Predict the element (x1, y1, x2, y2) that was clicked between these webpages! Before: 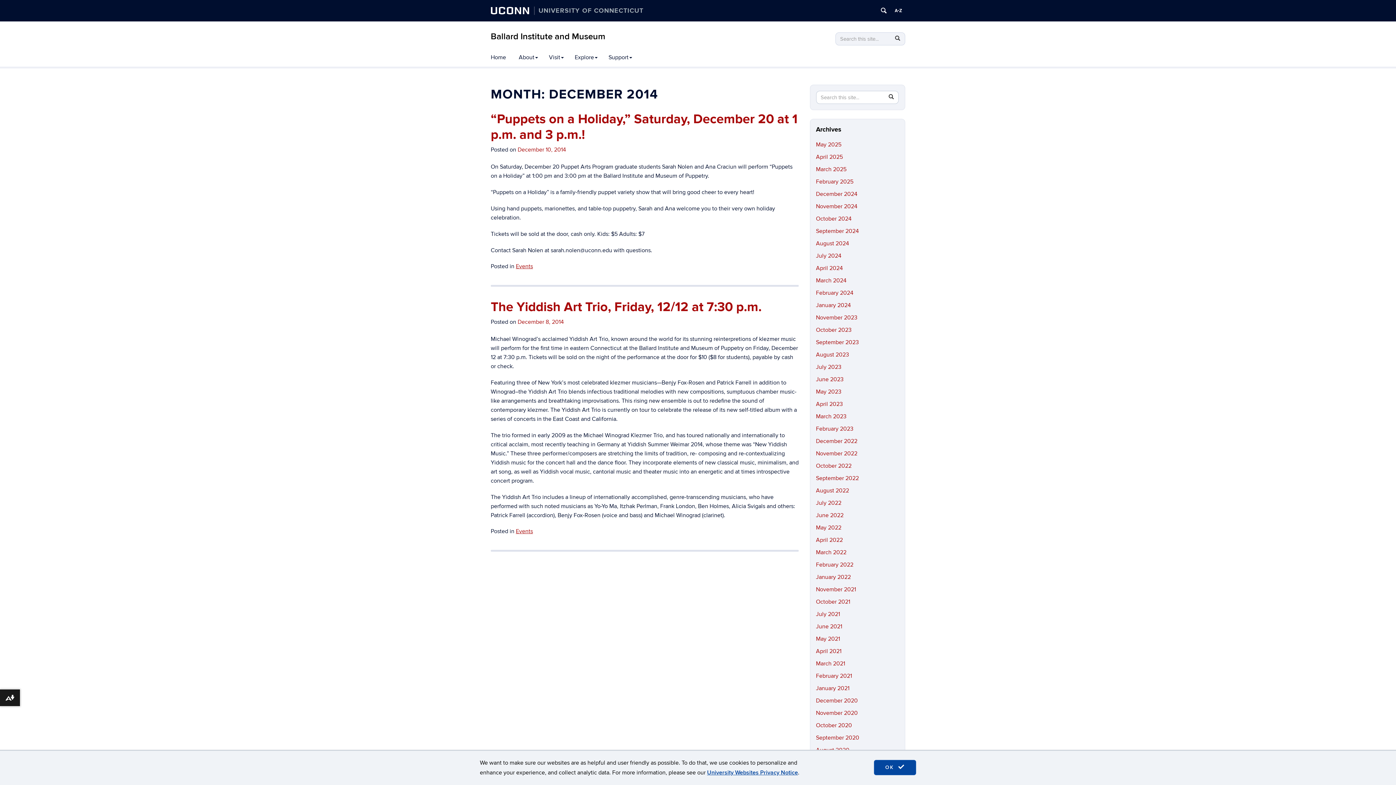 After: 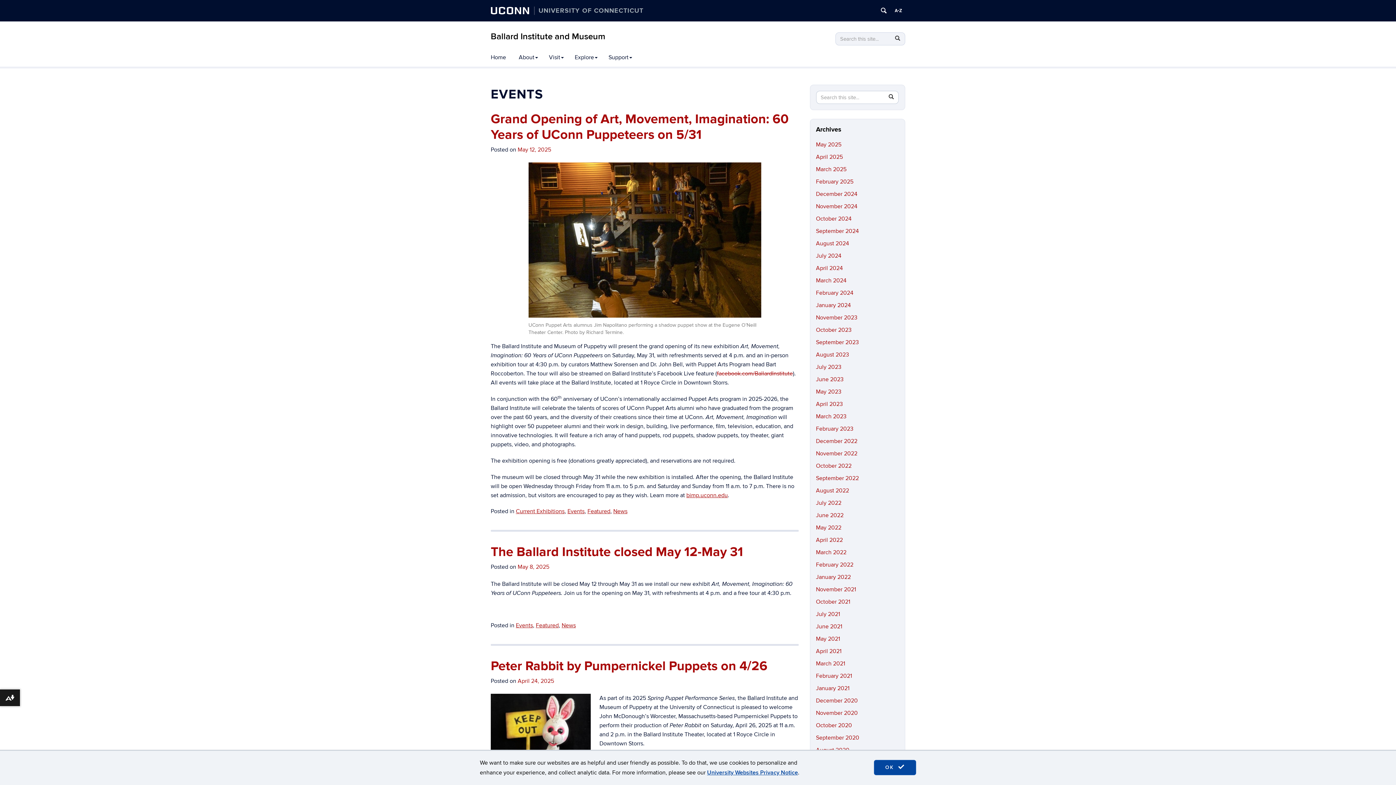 Action: label: Events bbox: (516, 262, 533, 270)